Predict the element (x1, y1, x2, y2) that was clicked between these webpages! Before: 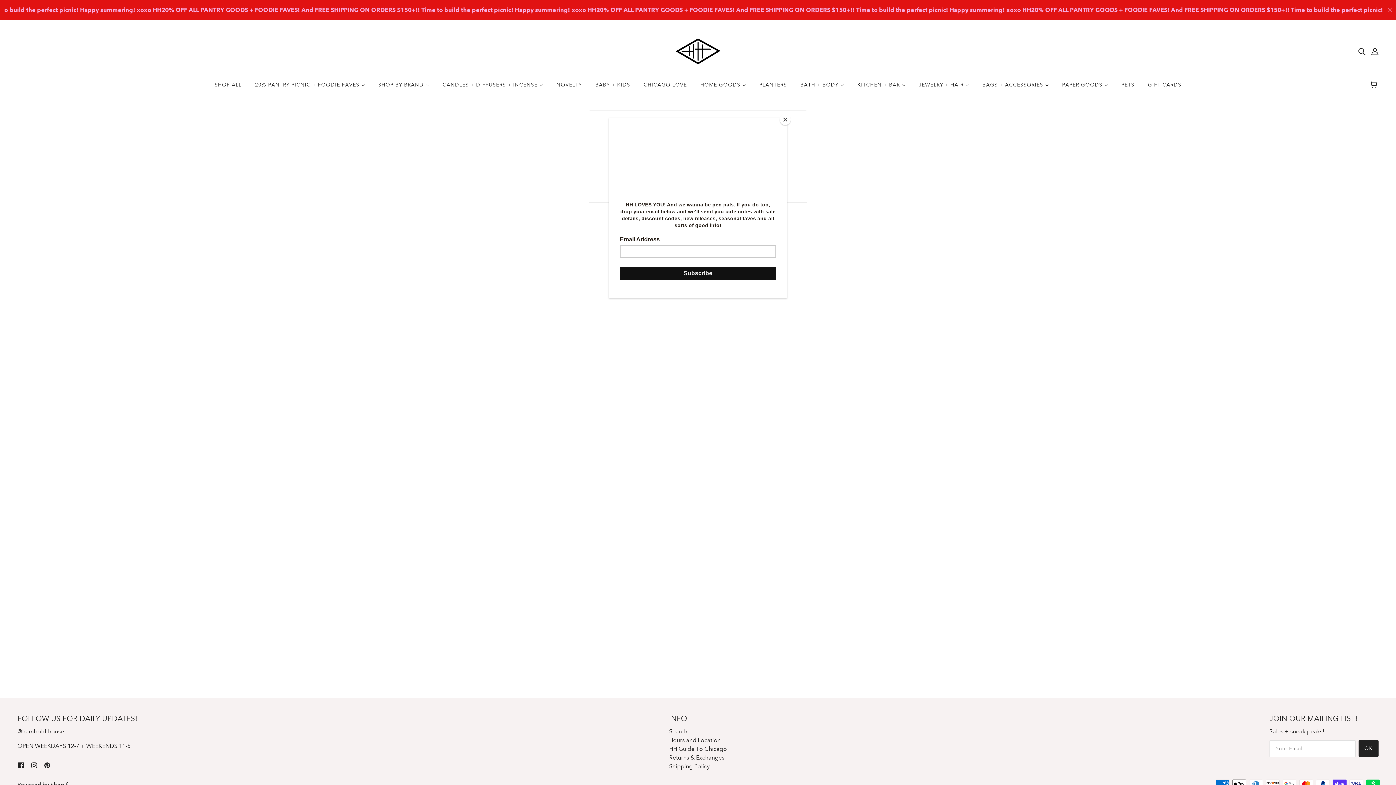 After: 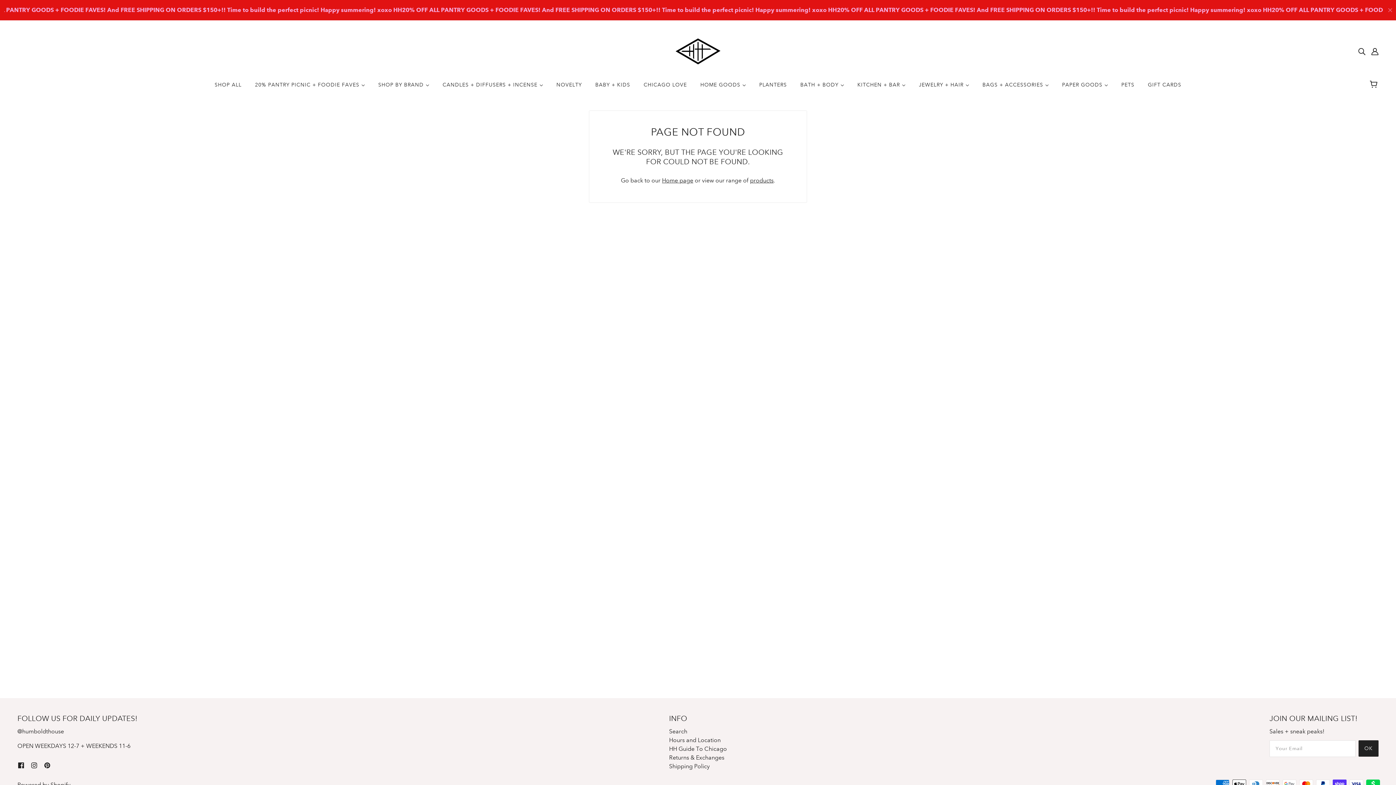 Action: label: Close bbox: (780, 114, 790, 125)